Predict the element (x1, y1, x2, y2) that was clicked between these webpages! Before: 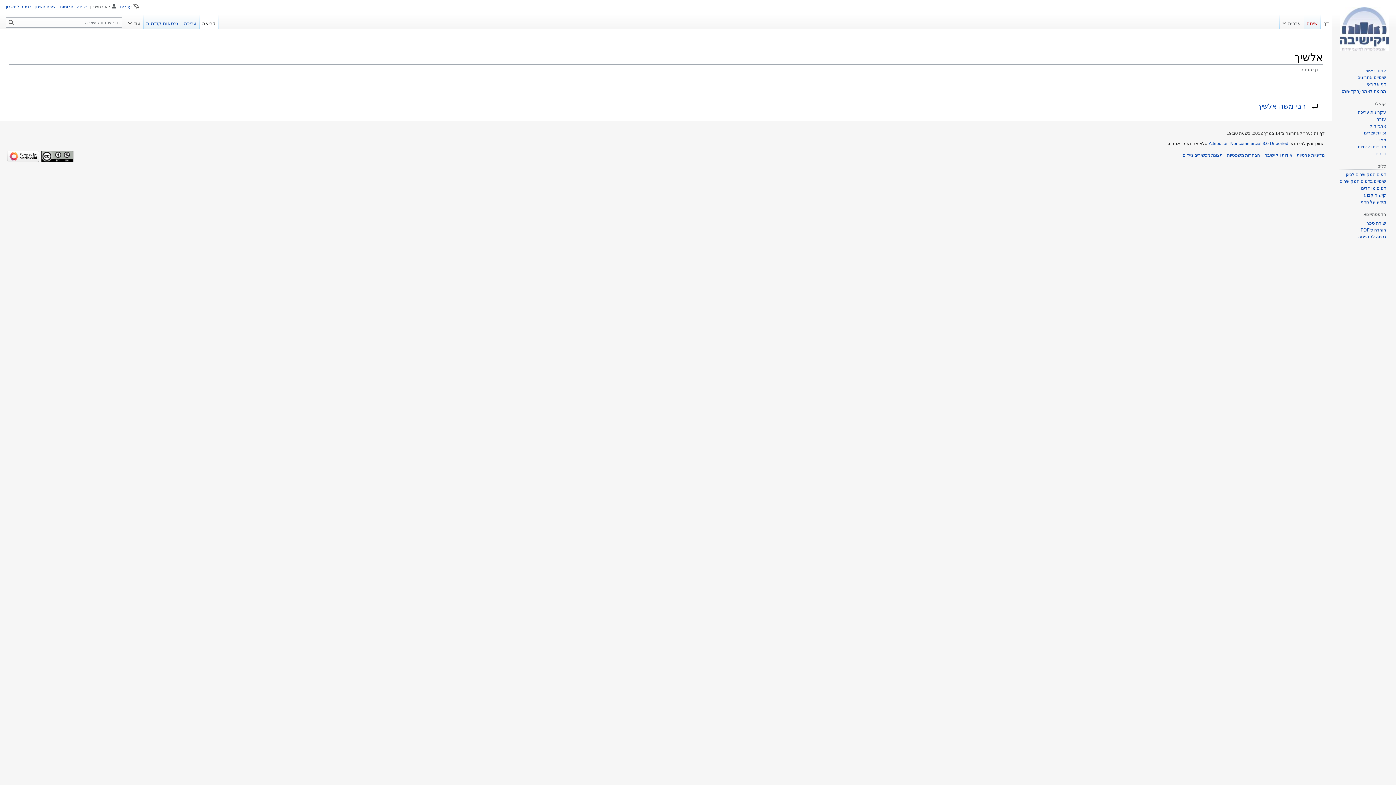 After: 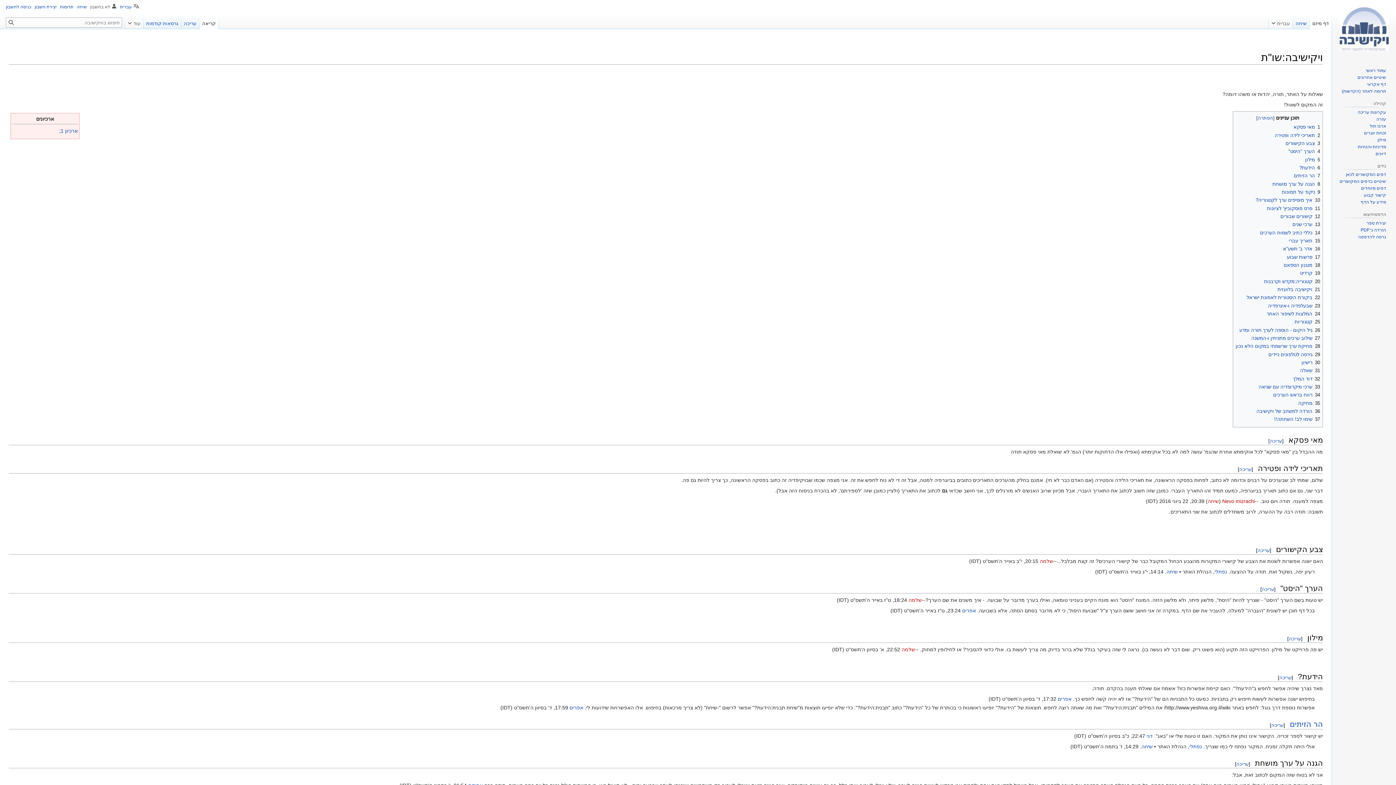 Action: bbox: (1358, 144, 1386, 149) label: מדיניות והנחיות